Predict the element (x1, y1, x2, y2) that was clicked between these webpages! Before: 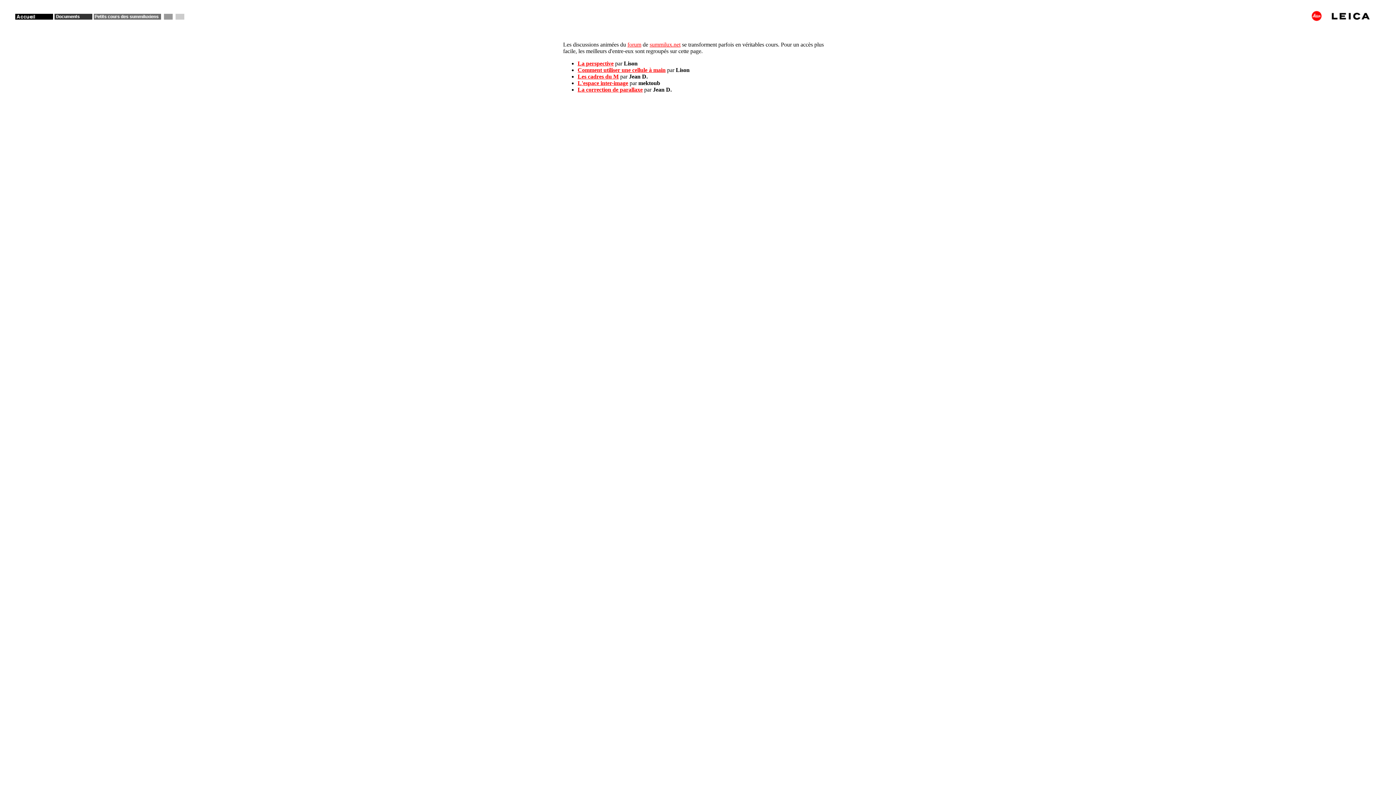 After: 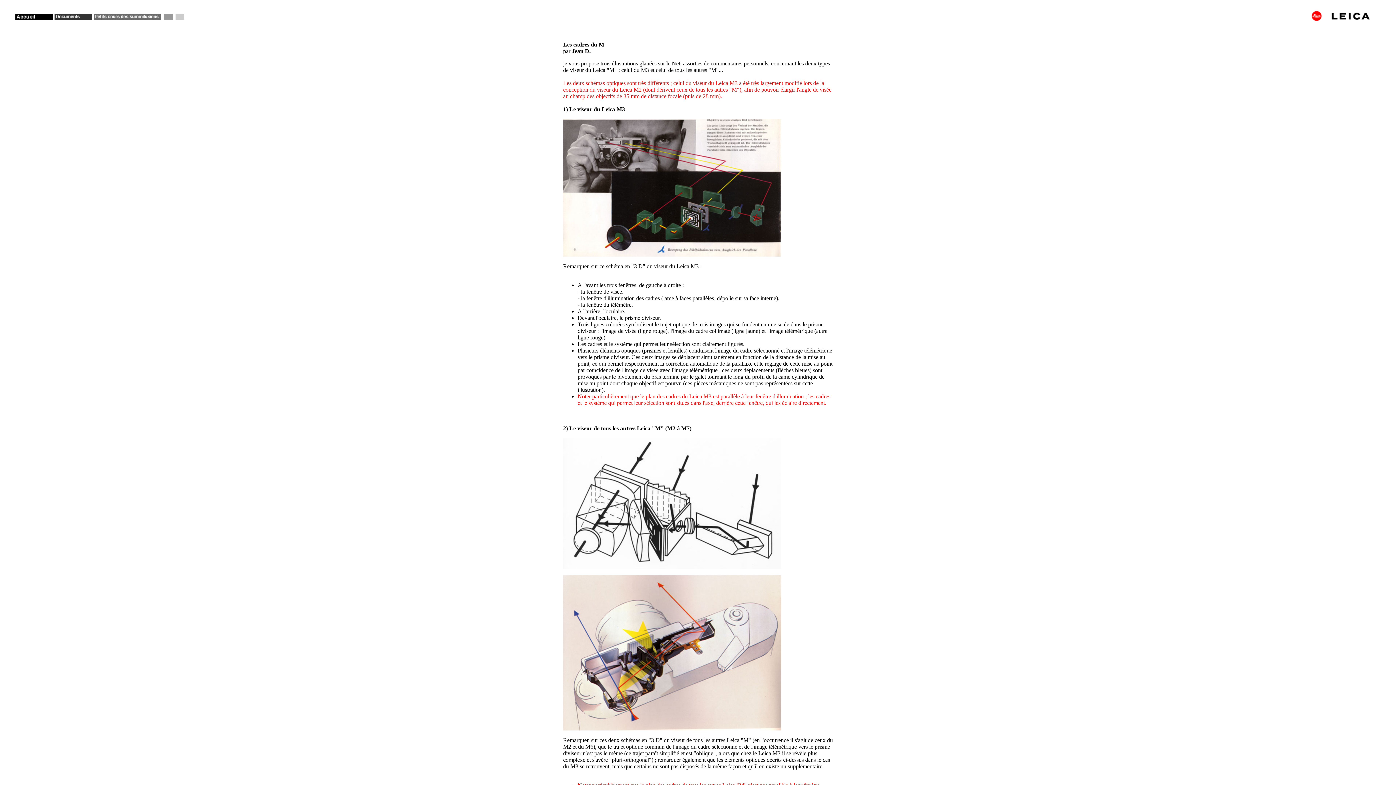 Action: bbox: (577, 73, 618, 79) label: Les cadres du M